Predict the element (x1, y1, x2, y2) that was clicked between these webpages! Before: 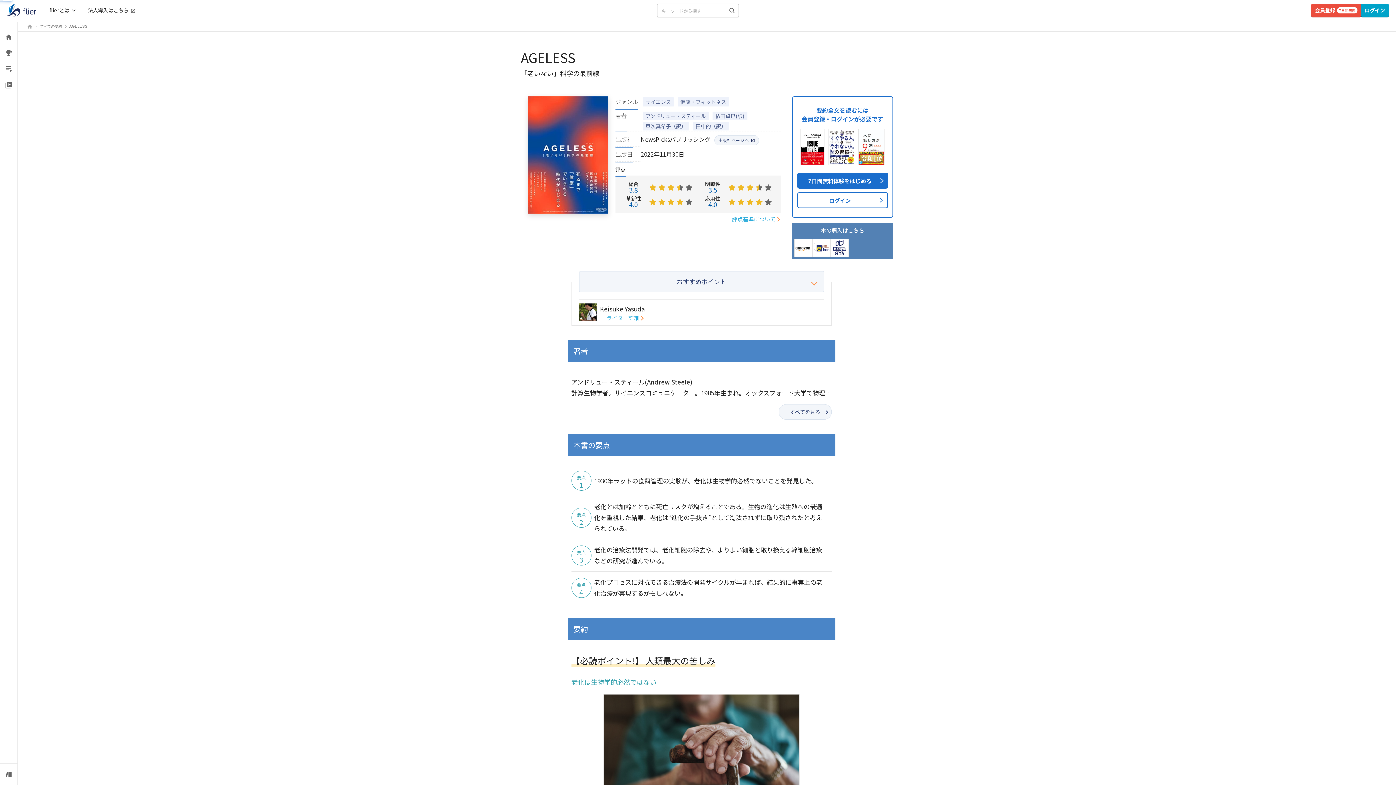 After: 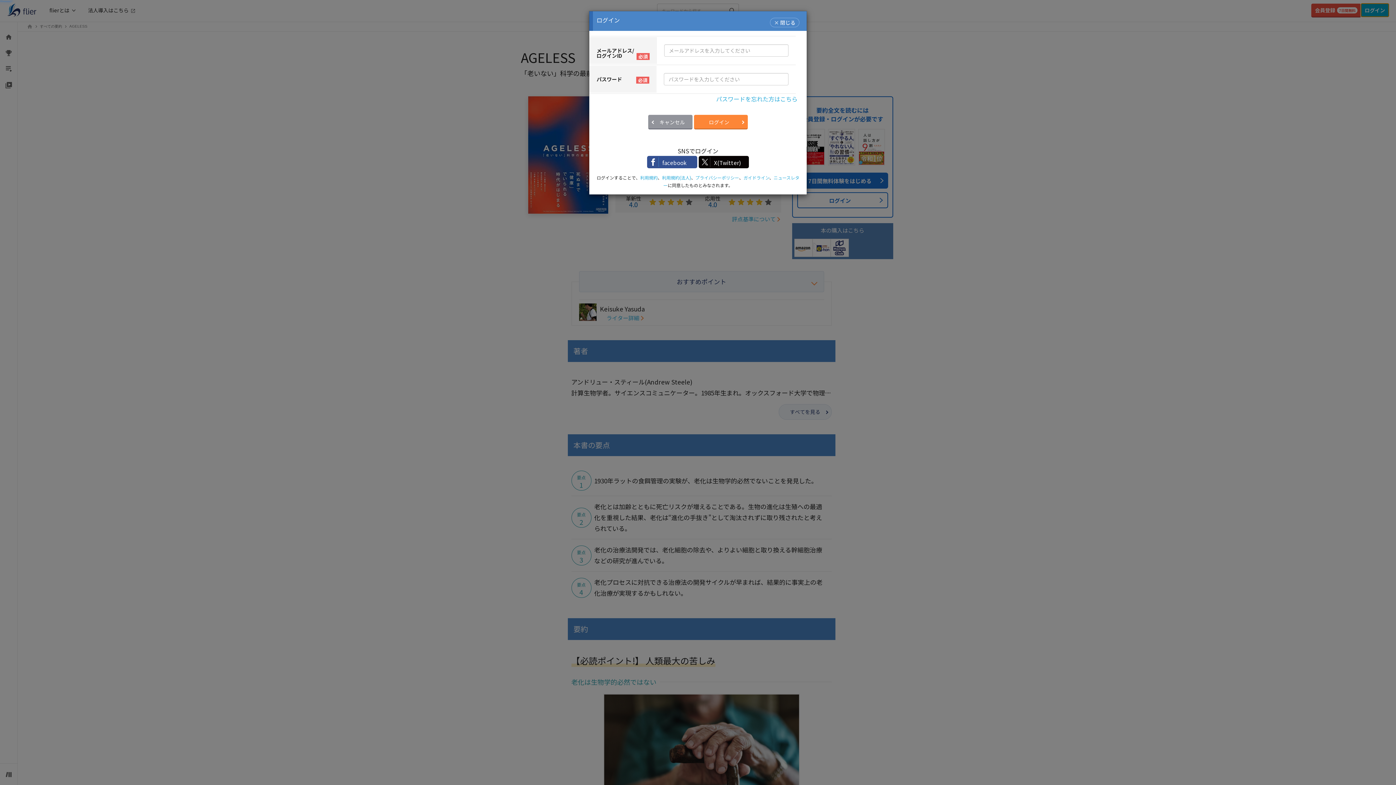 Action: bbox: (1361, 3, 1389, 16) label: ログイン